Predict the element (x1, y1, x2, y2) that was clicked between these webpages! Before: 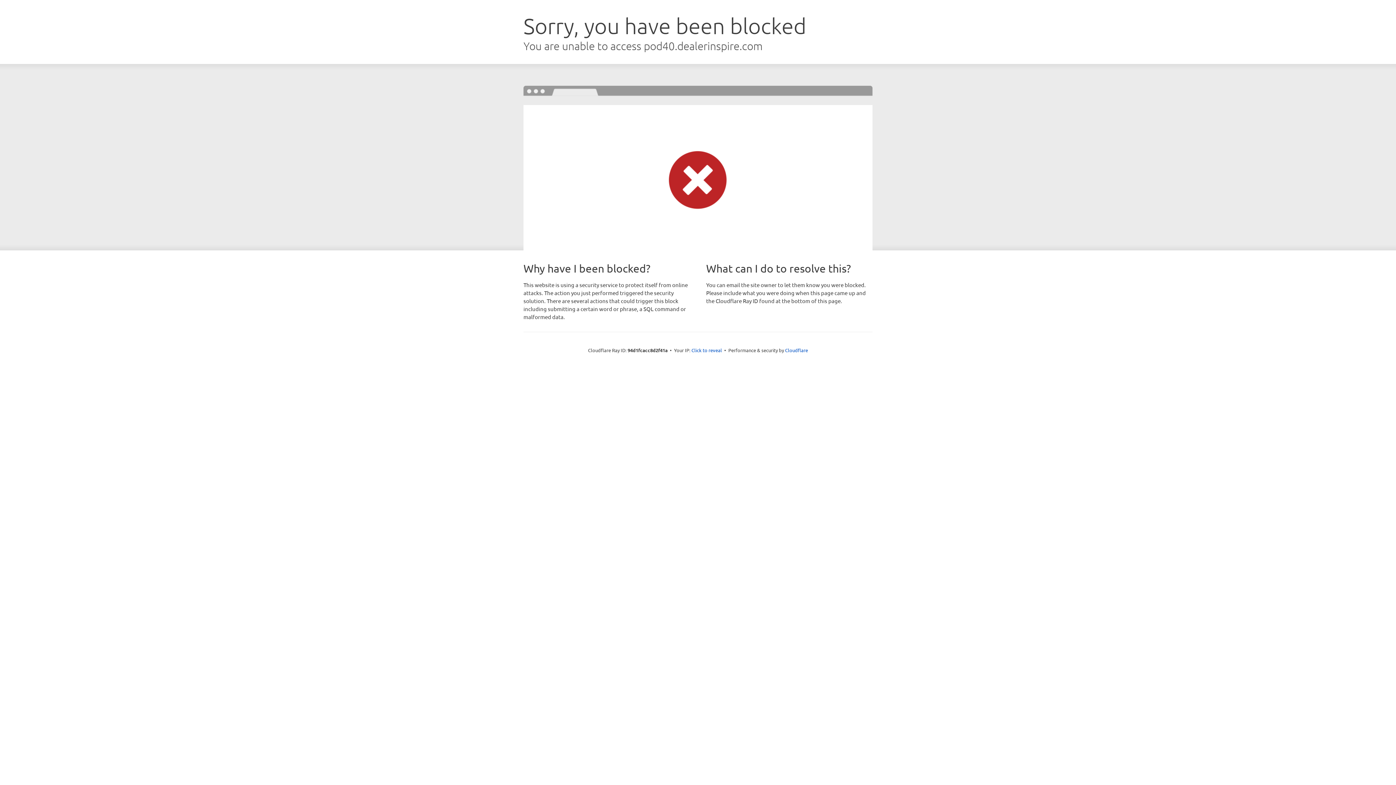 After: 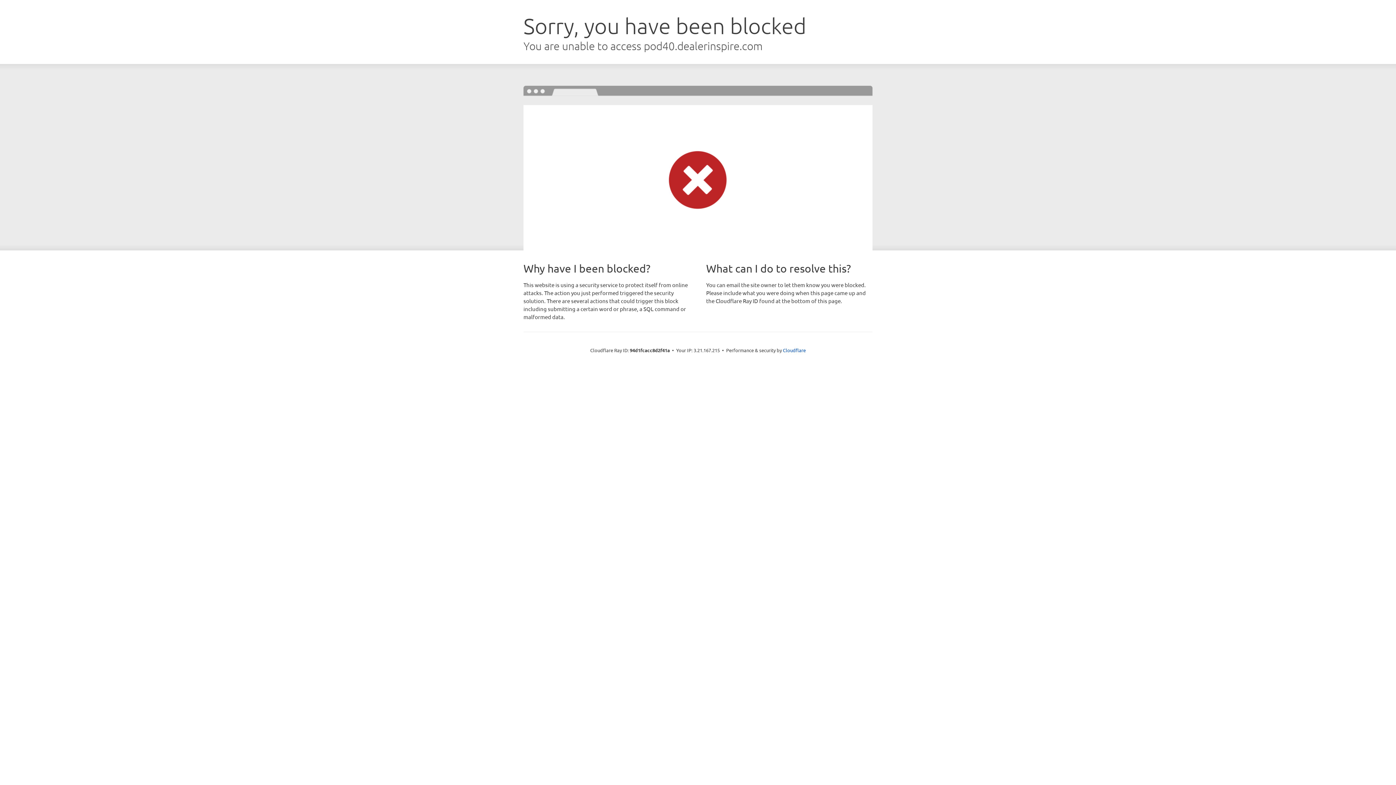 Action: bbox: (691, 346, 722, 353) label: Click to reveal